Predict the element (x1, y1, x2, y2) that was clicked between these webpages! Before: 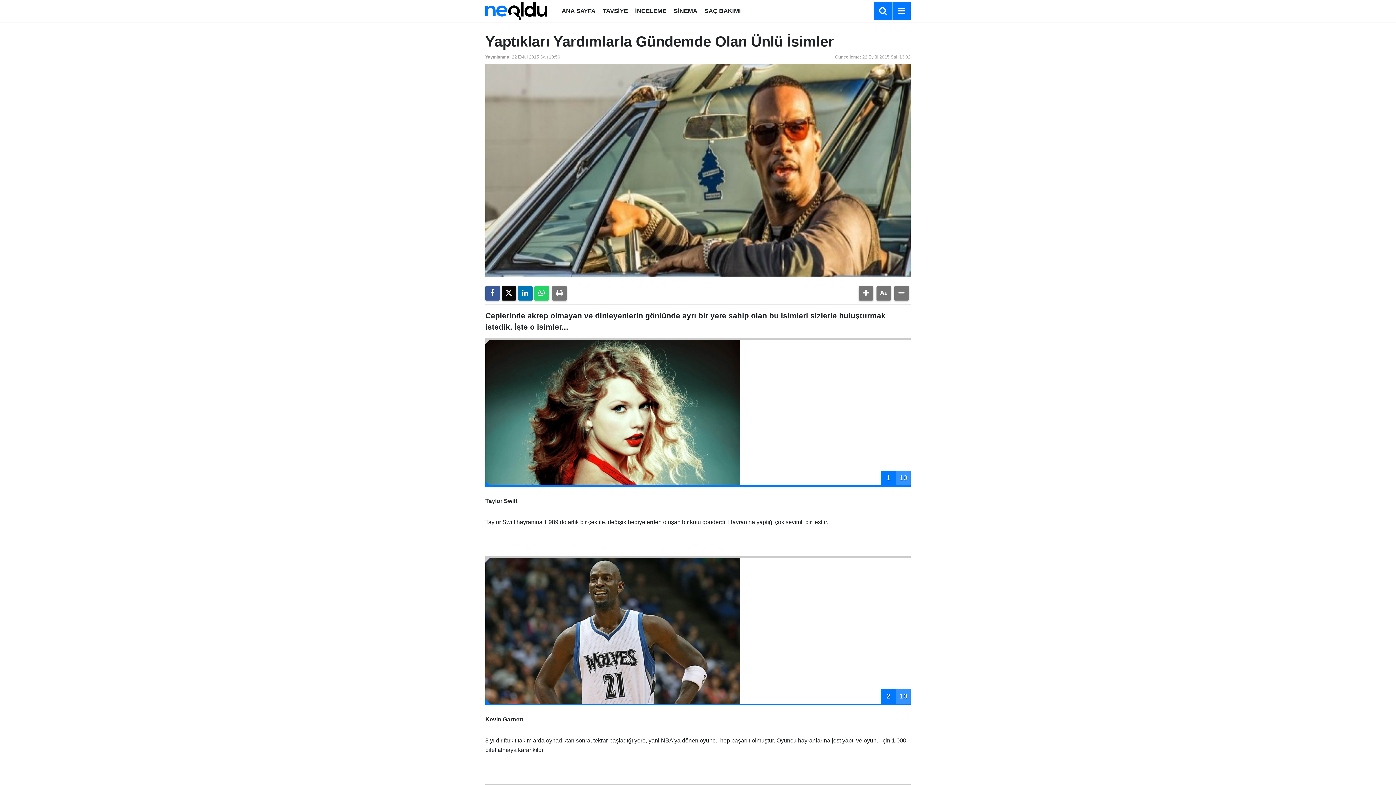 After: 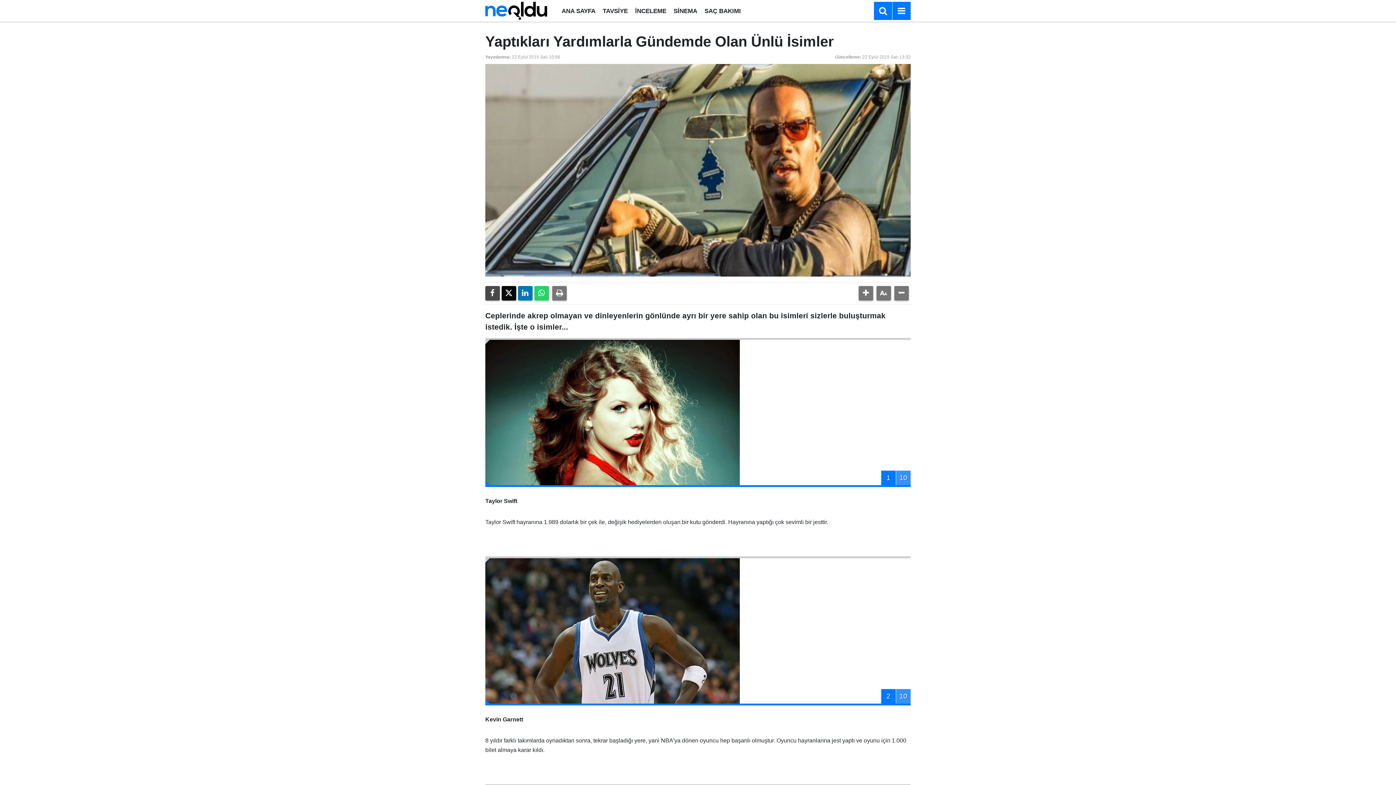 Action: bbox: (485, 286, 500, 300)